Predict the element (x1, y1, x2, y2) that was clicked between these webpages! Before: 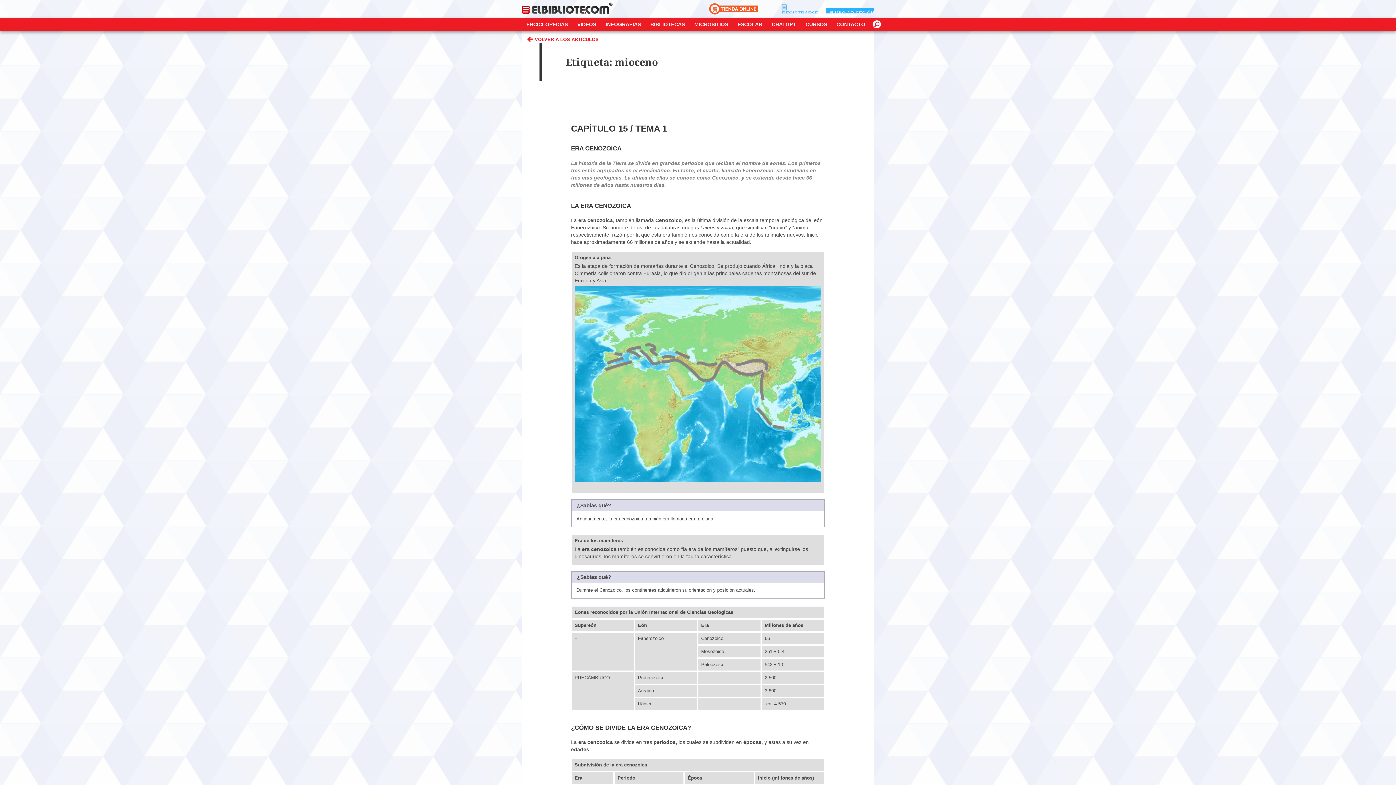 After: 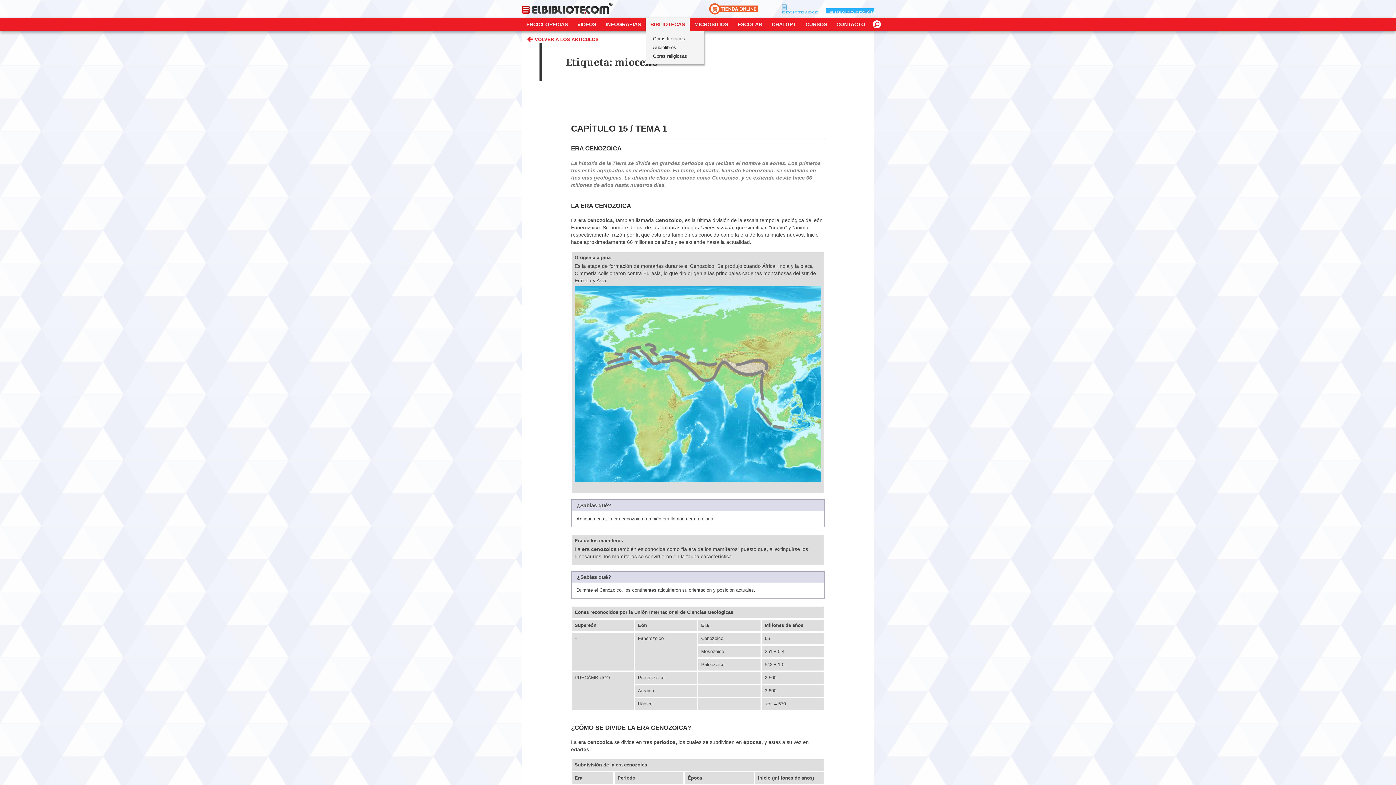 Action: bbox: (645, 17, 689, 30) label: BIBLIOTECAS